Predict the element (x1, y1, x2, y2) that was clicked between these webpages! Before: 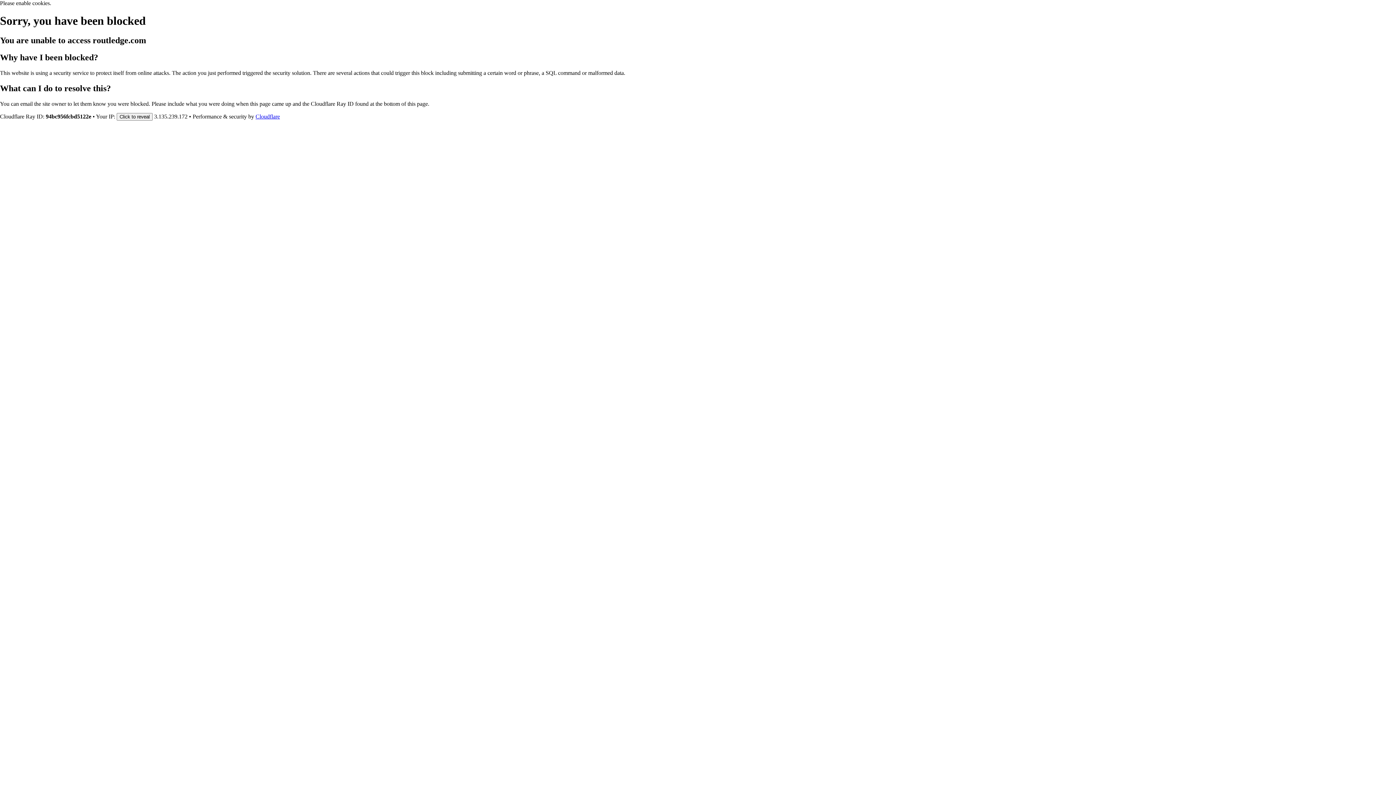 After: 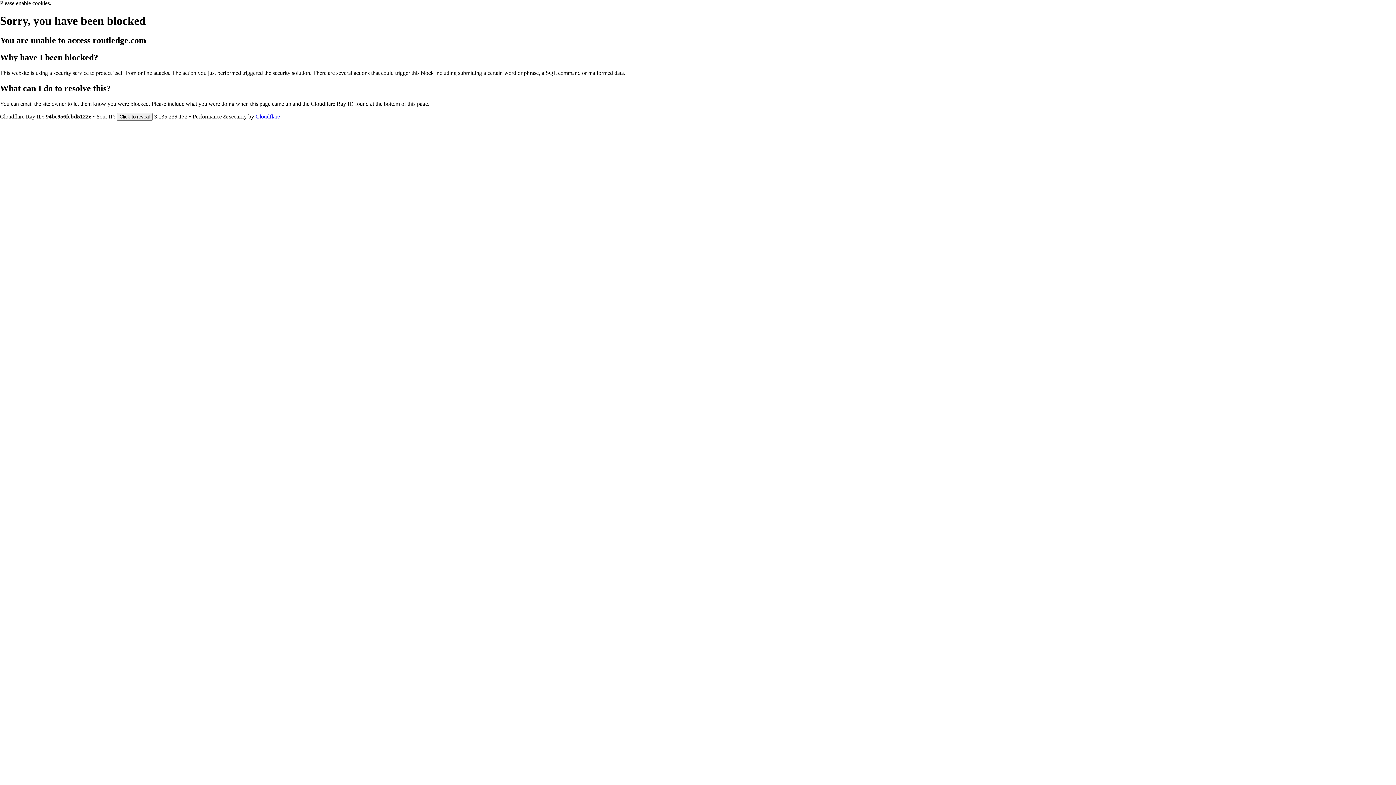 Action: label: Cloudflare bbox: (255, 113, 280, 119)